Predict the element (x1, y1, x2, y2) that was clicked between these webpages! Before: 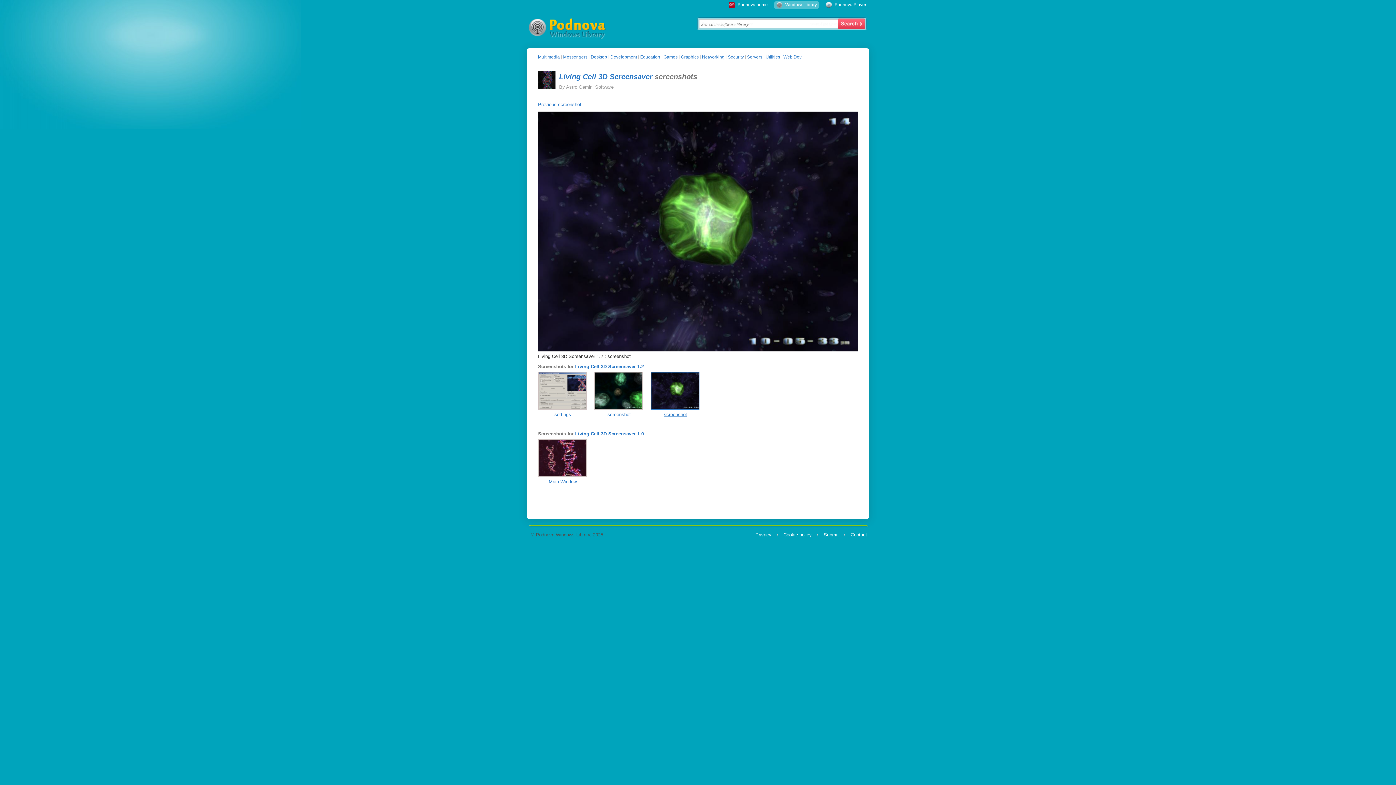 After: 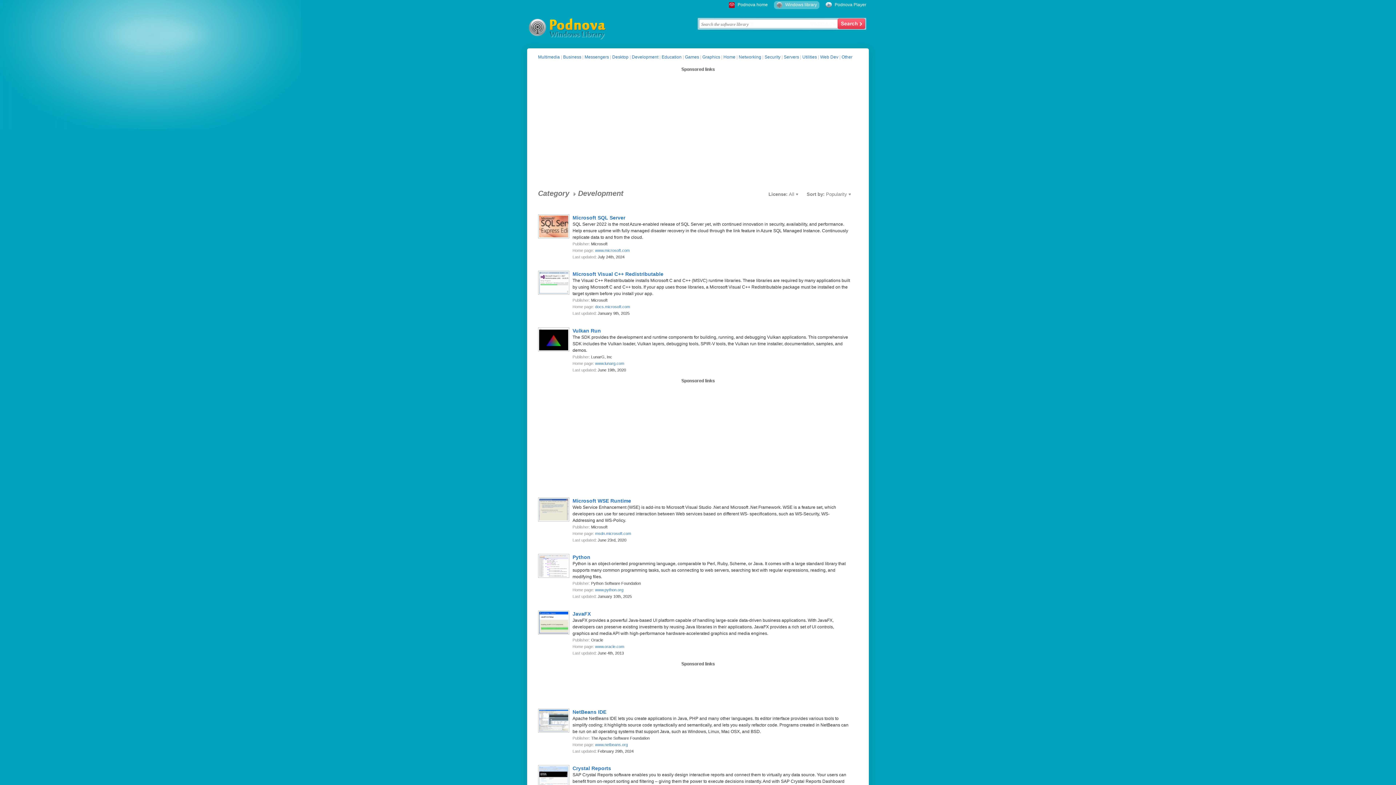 Action: label: Development bbox: (610, 54, 637, 59)